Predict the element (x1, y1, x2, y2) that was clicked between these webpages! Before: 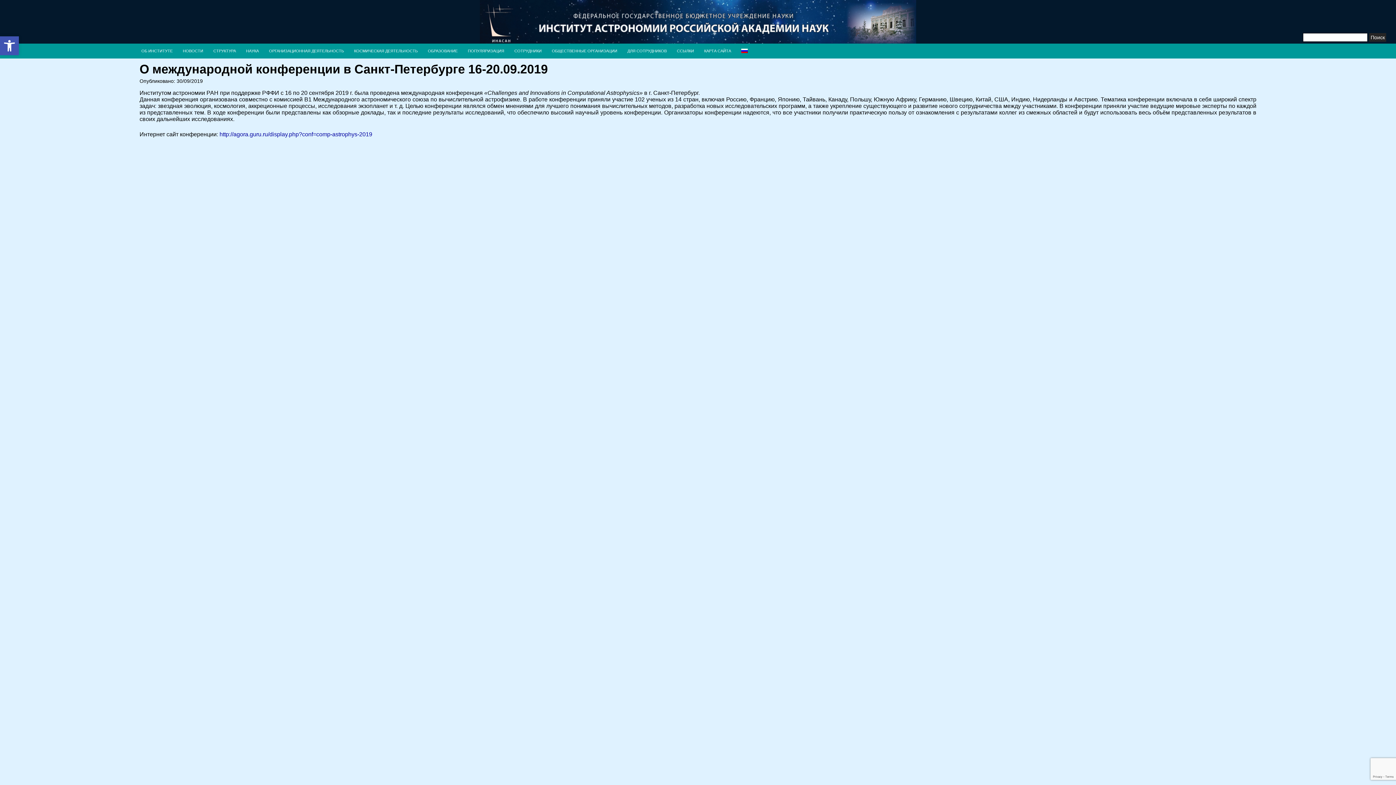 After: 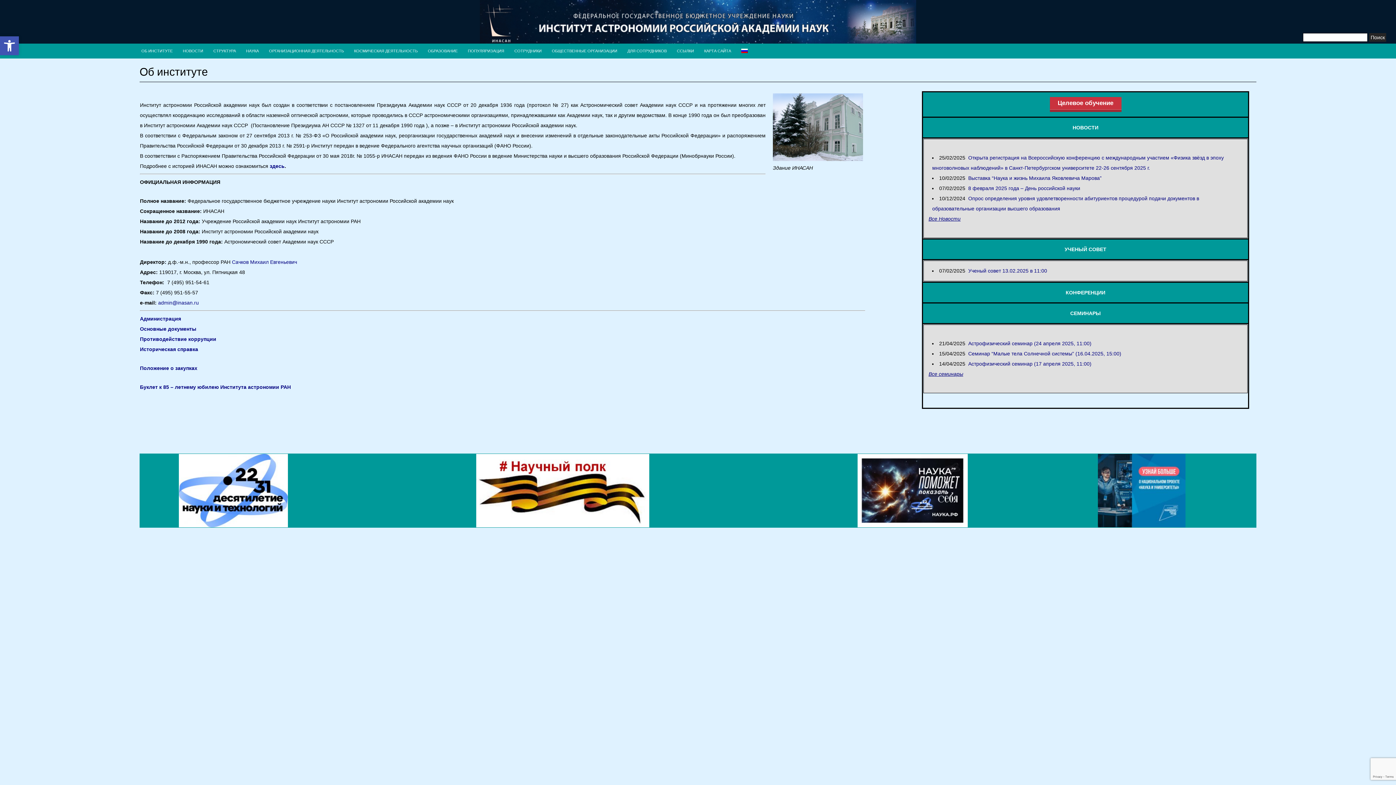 Action: bbox: (0, 0, 1396, 43)